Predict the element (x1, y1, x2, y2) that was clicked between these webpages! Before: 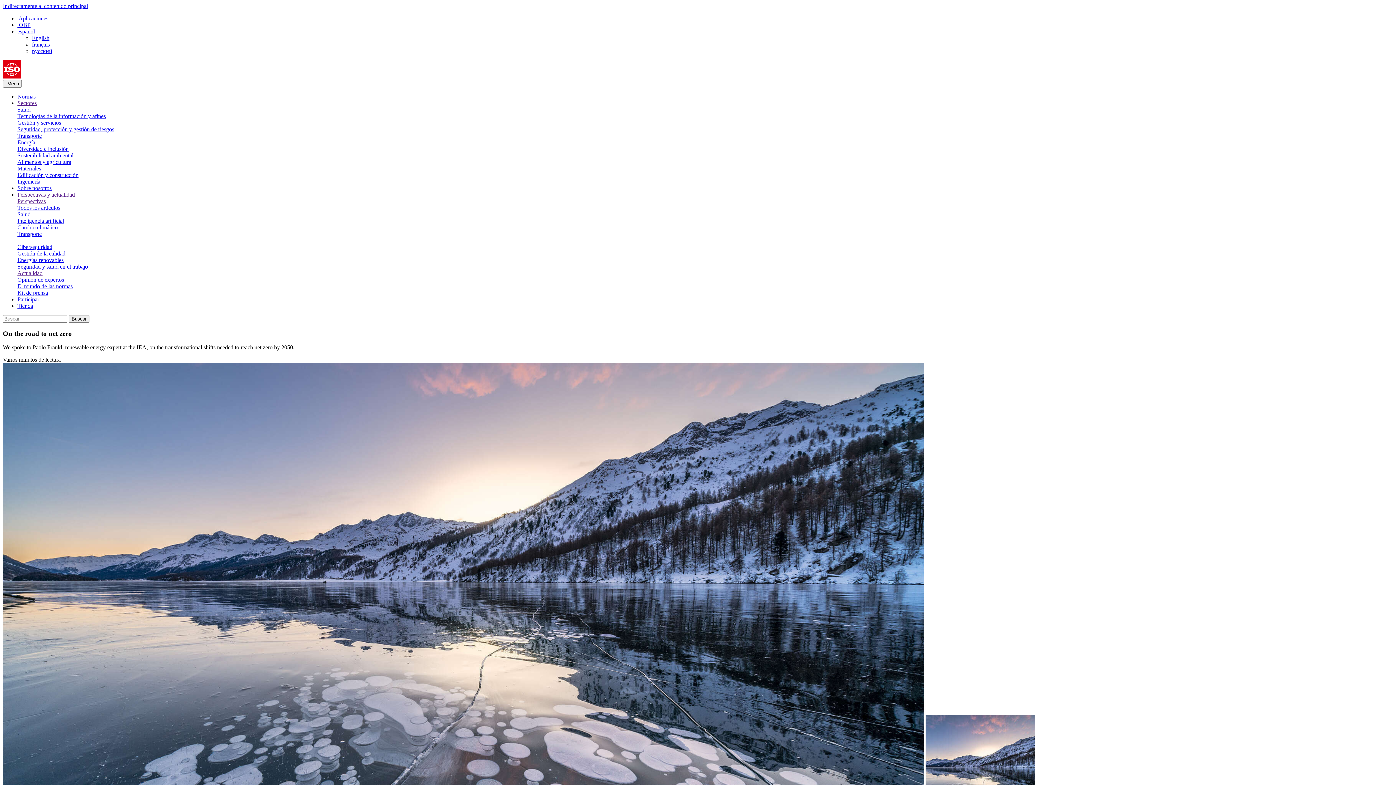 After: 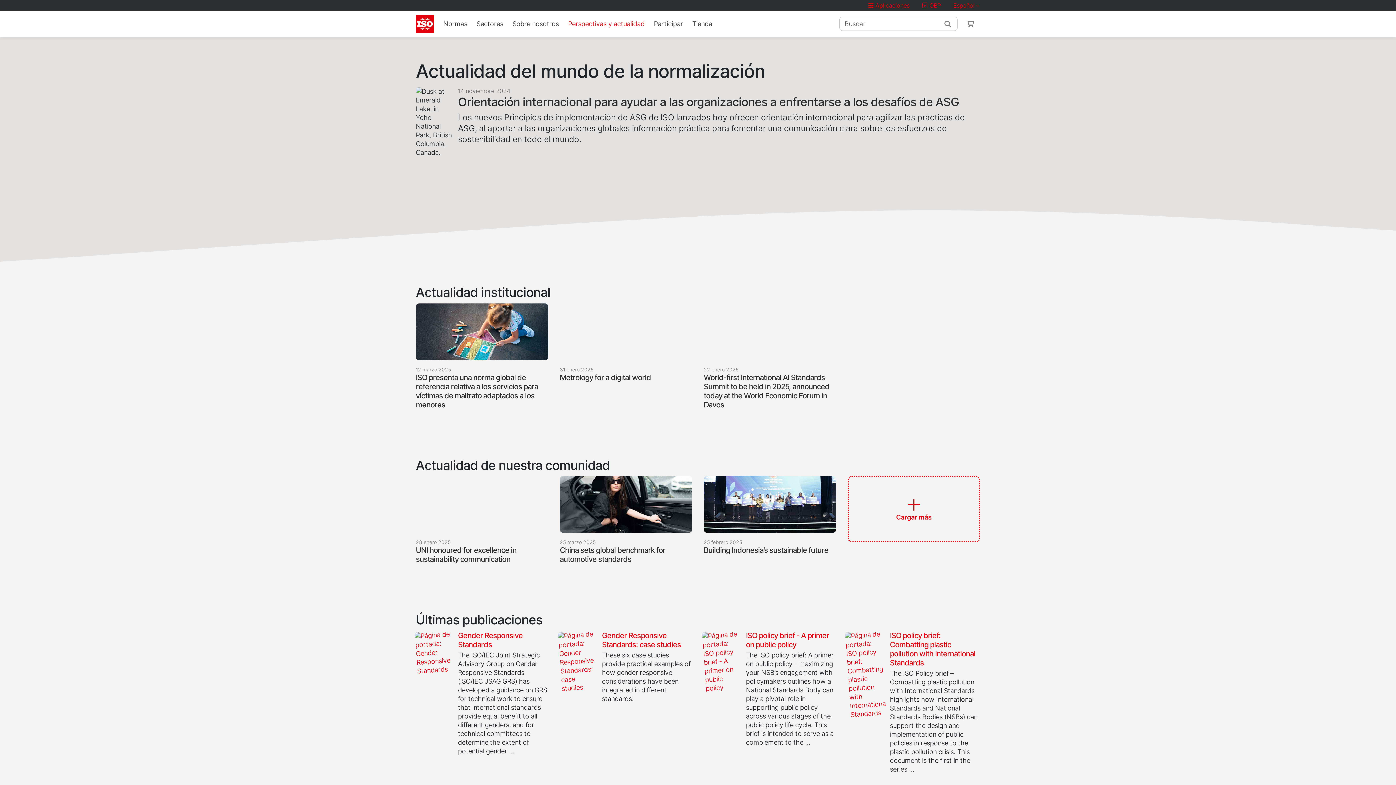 Action: bbox: (17, 283, 72, 289) label: El mundo de las normas